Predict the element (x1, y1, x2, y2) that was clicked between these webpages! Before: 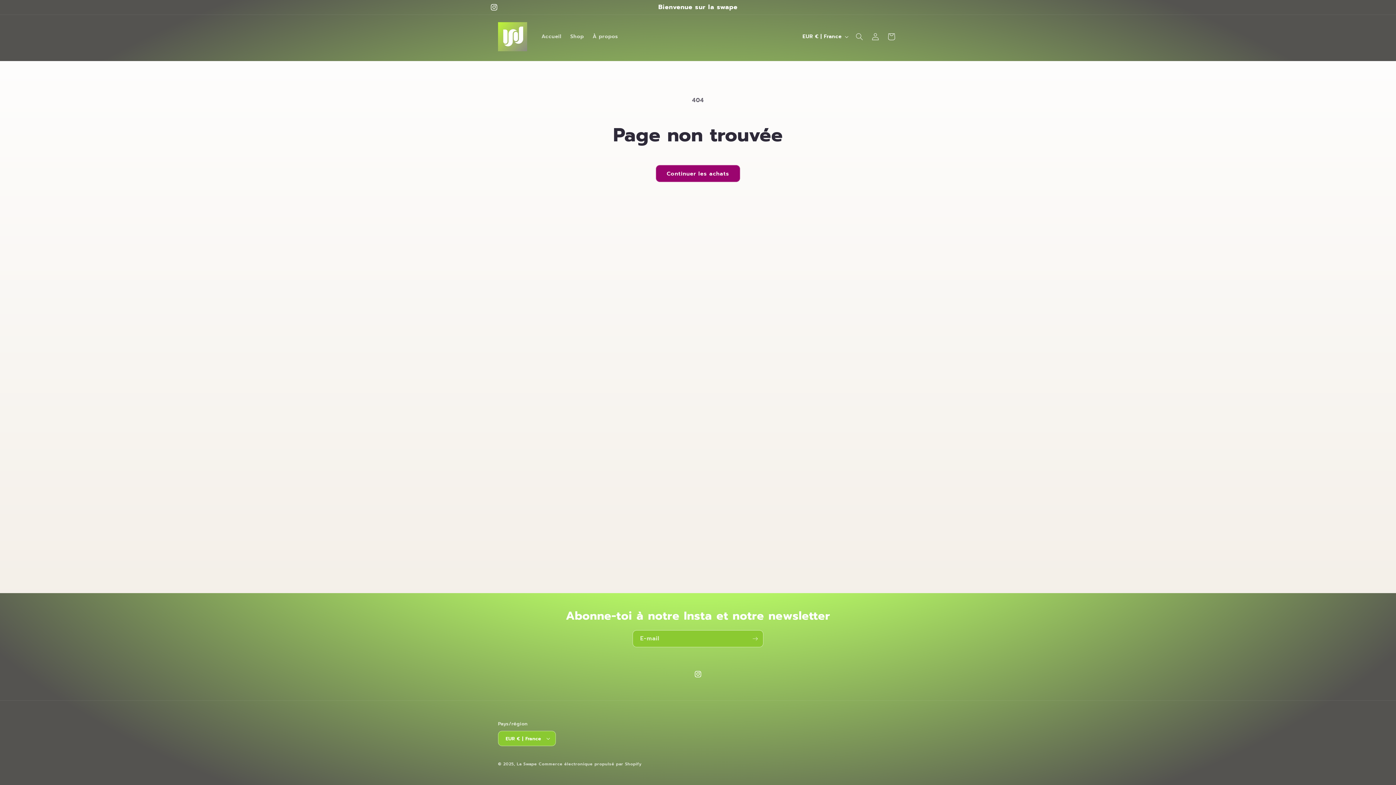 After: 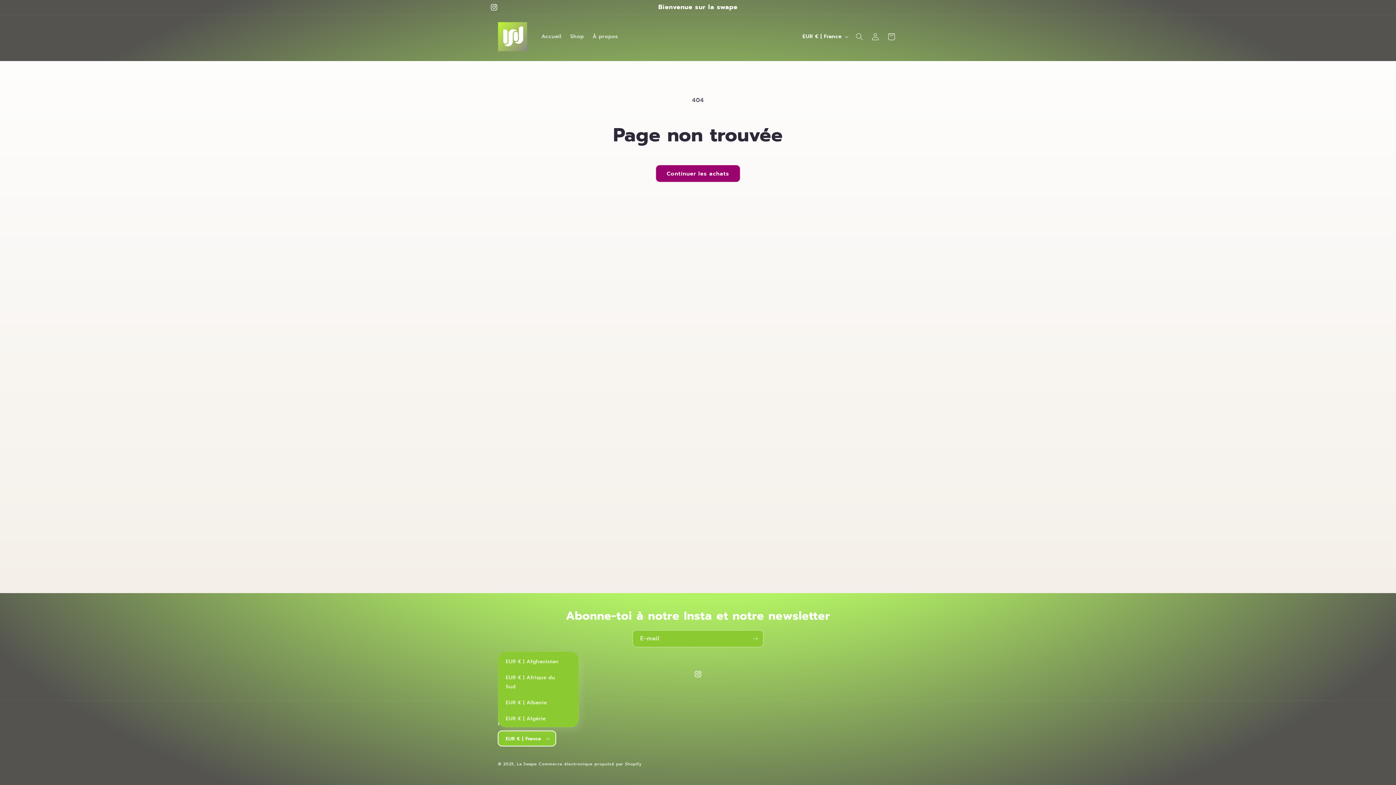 Action: bbox: (498, 731, 555, 746) label: EUR € | France